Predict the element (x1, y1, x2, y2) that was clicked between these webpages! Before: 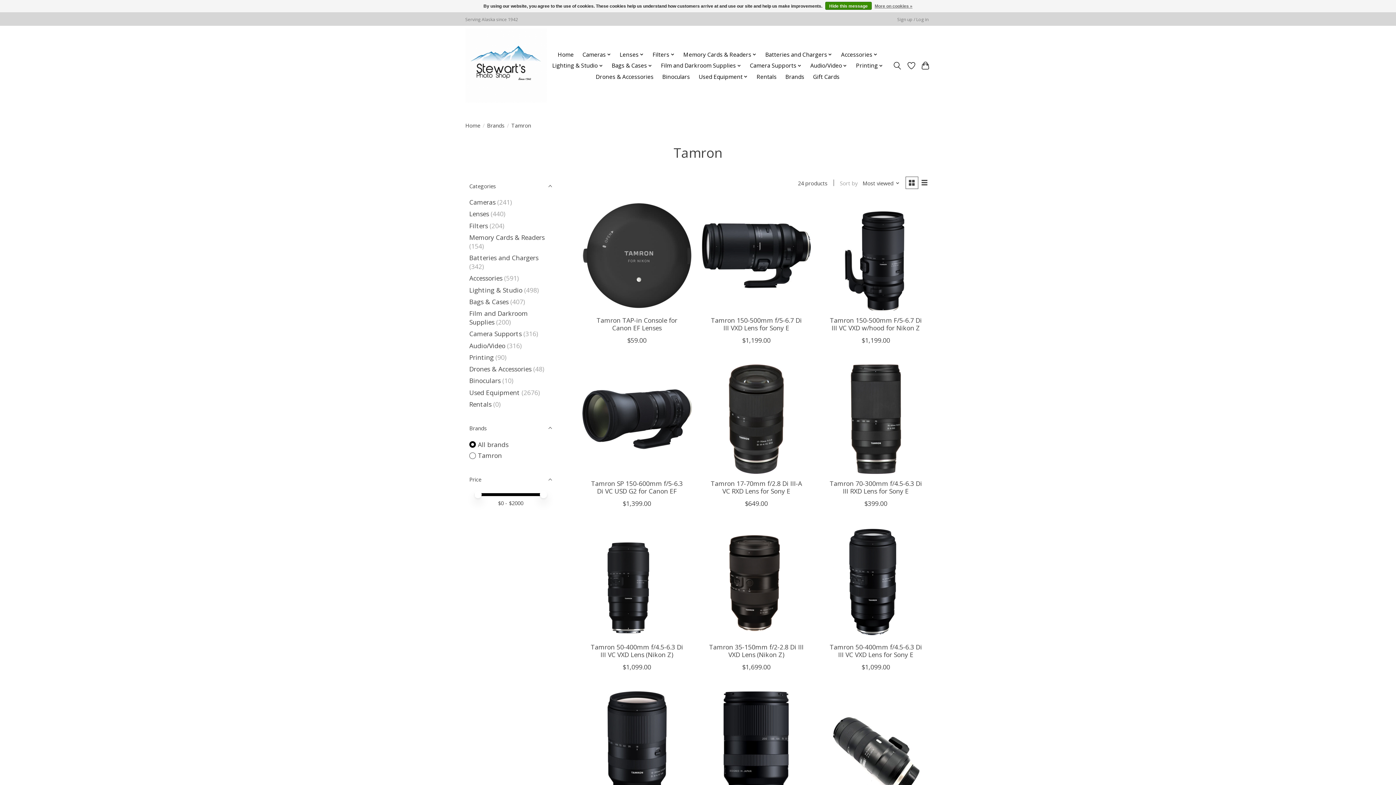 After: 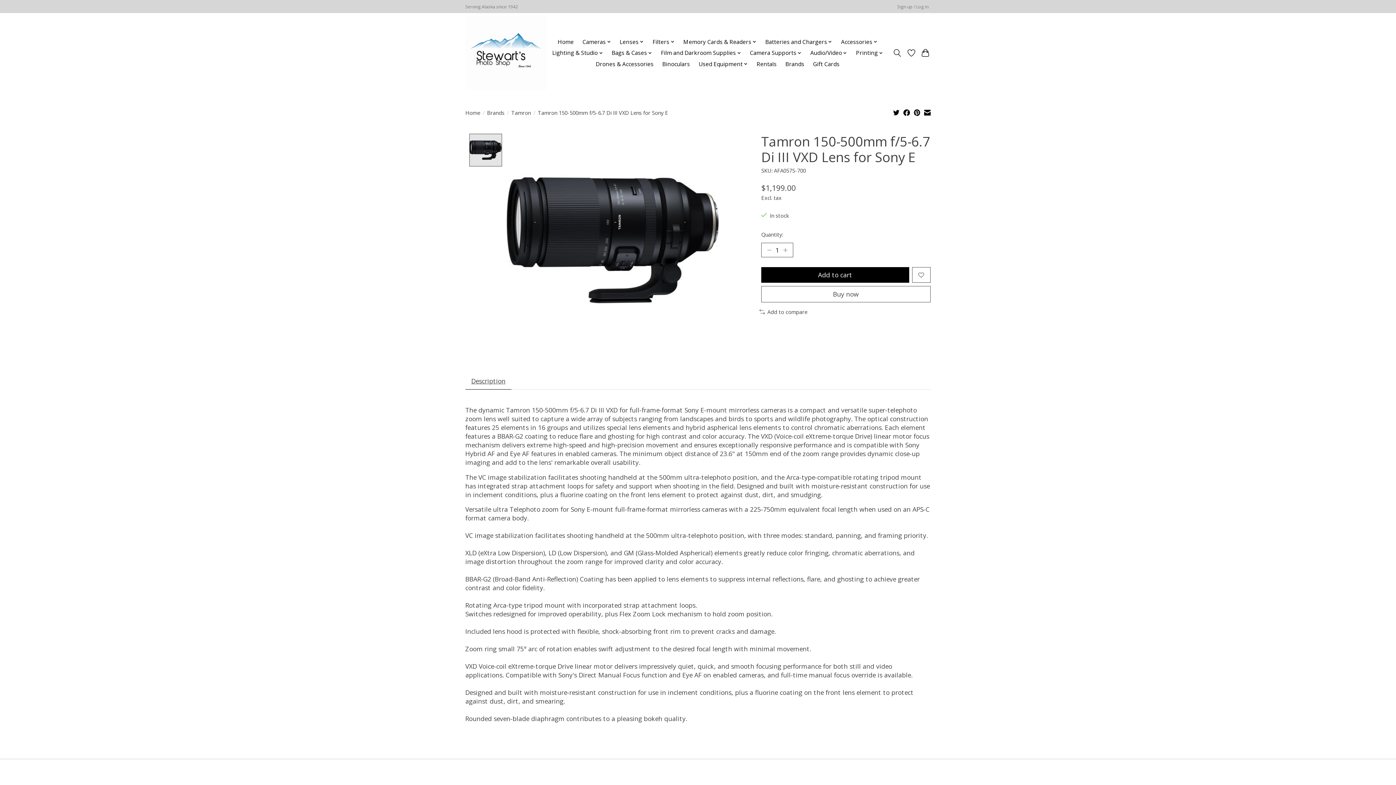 Action: bbox: (701, 201, 811, 310) label: Tamron Tamron 150-500mm f/5-6.7 Di III VXD Lens for Sony E